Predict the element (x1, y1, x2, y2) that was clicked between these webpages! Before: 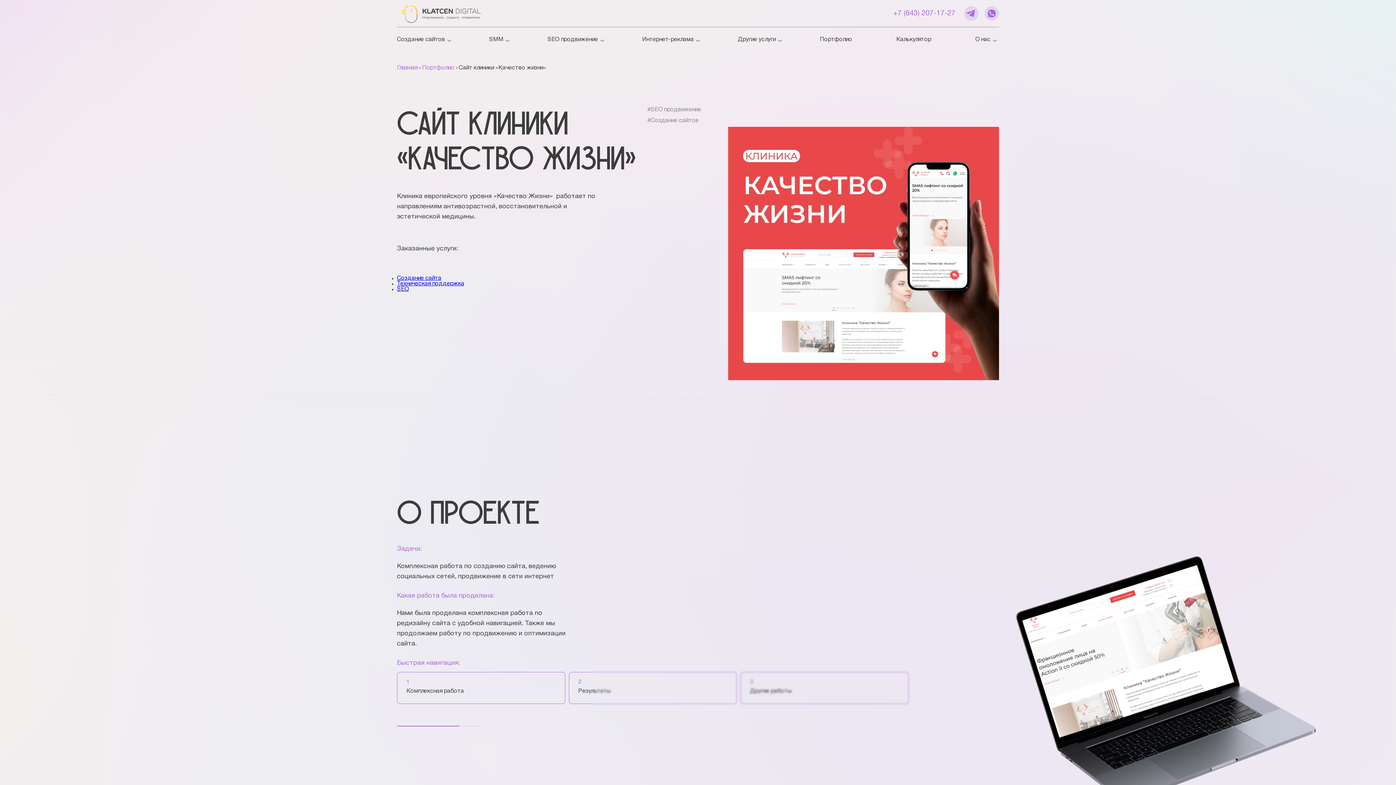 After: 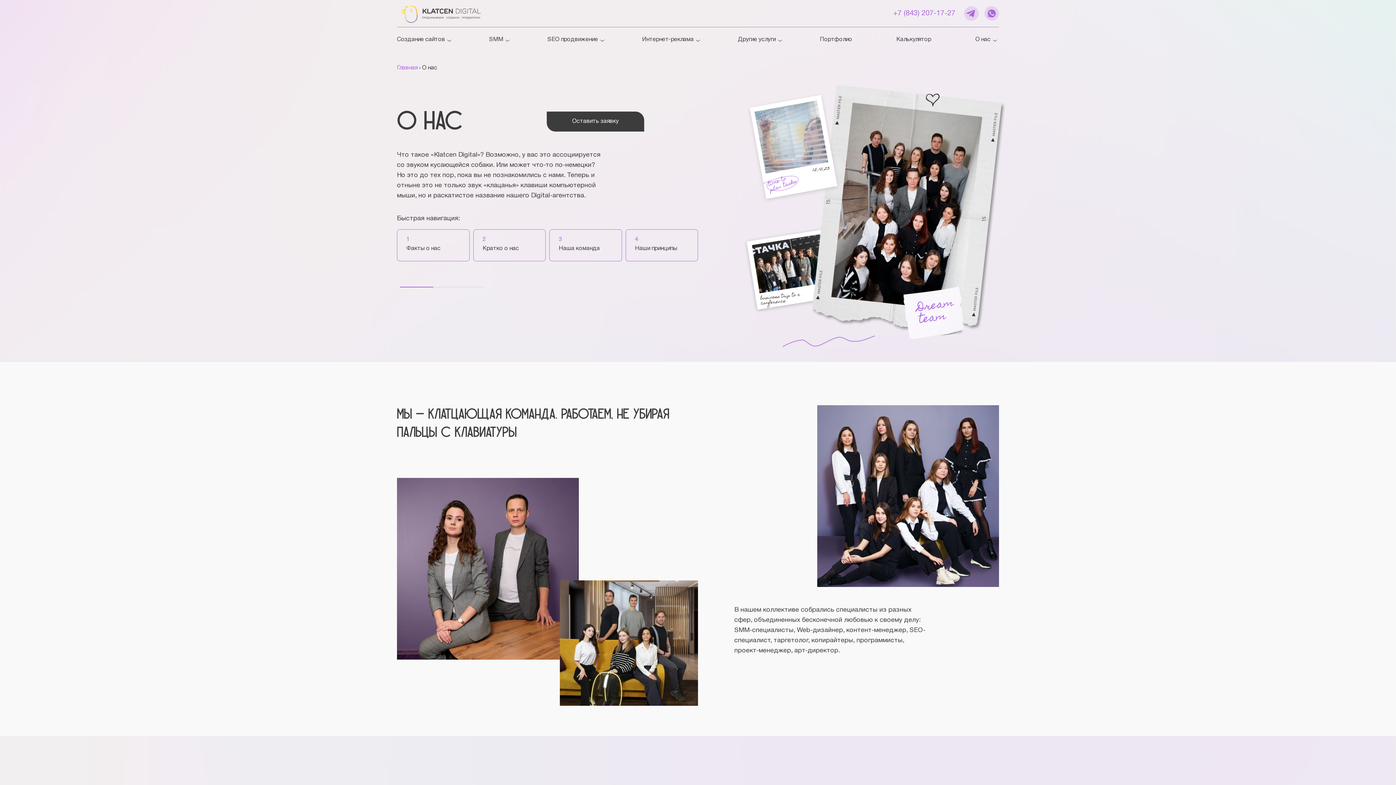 Action: label: О нас bbox: (975, 37, 990, 42)